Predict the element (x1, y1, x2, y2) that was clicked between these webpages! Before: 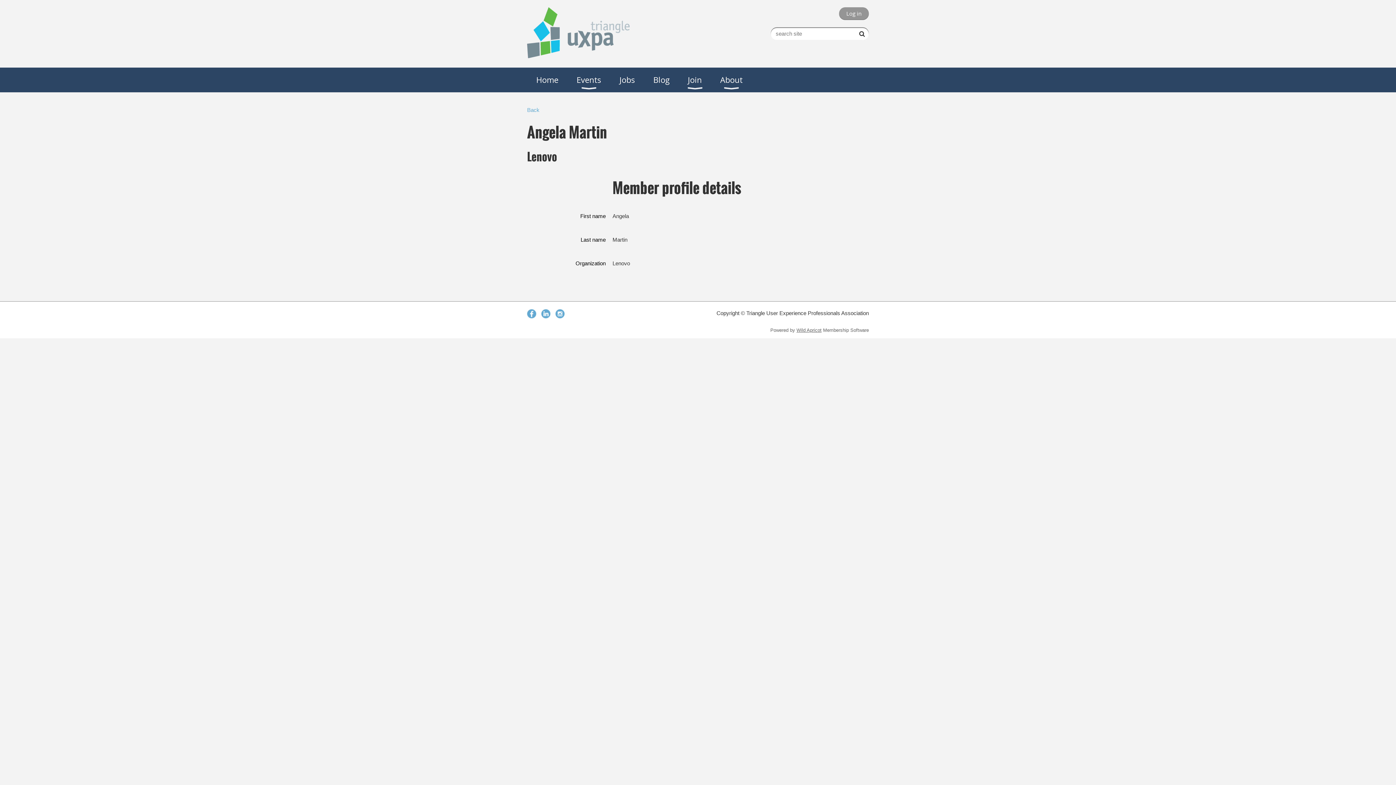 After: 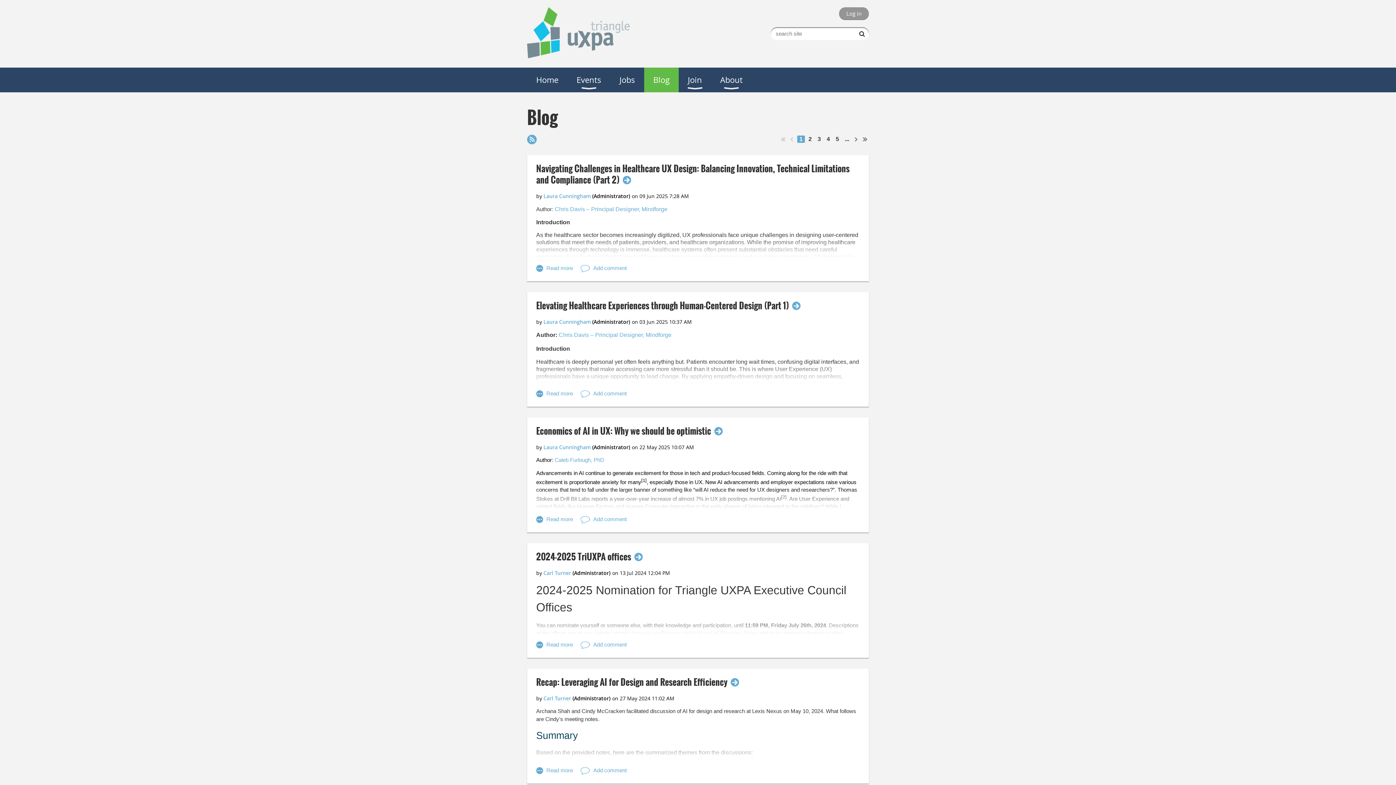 Action: label: Blog bbox: (644, 67, 678, 92)